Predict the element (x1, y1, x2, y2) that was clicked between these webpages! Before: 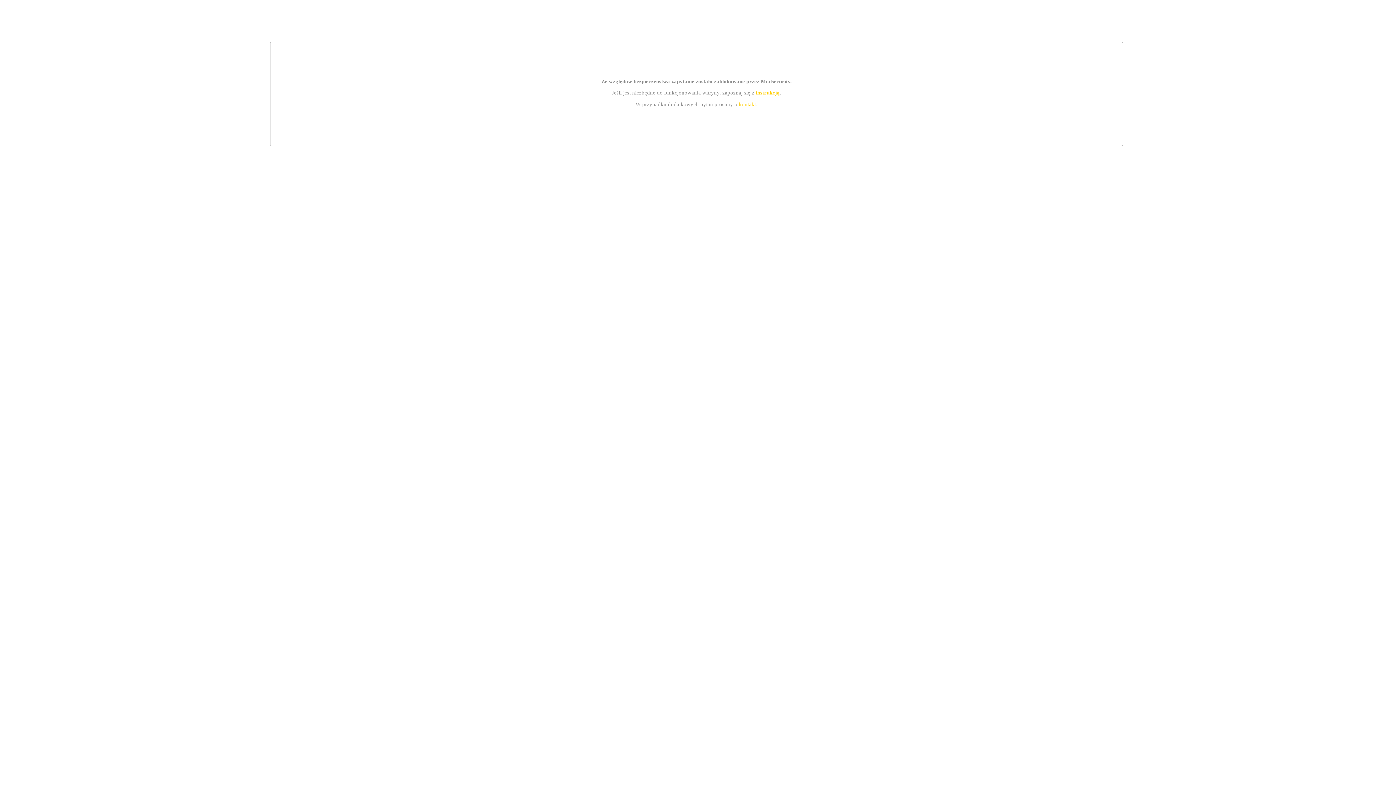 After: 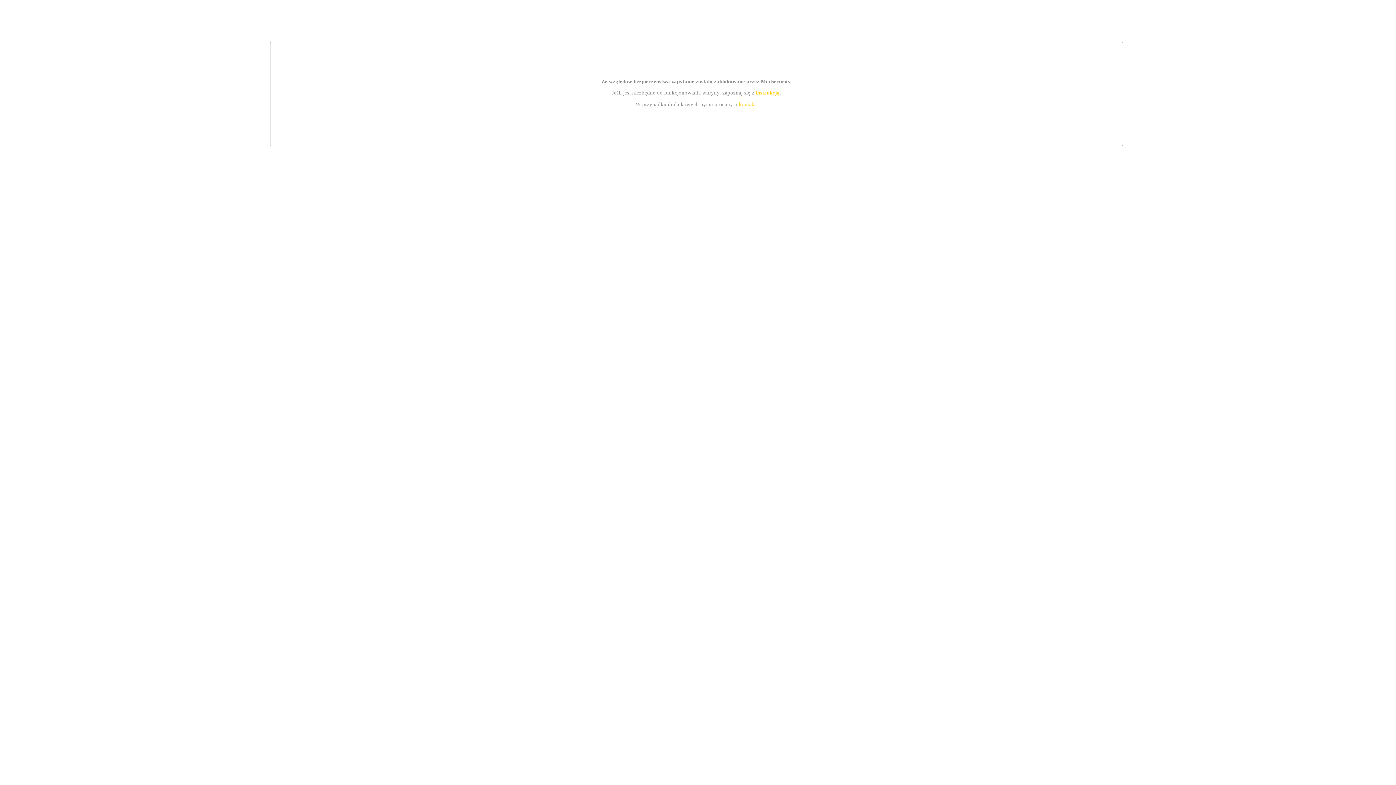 Action: bbox: (755, 89, 779, 95) label: instrukcją